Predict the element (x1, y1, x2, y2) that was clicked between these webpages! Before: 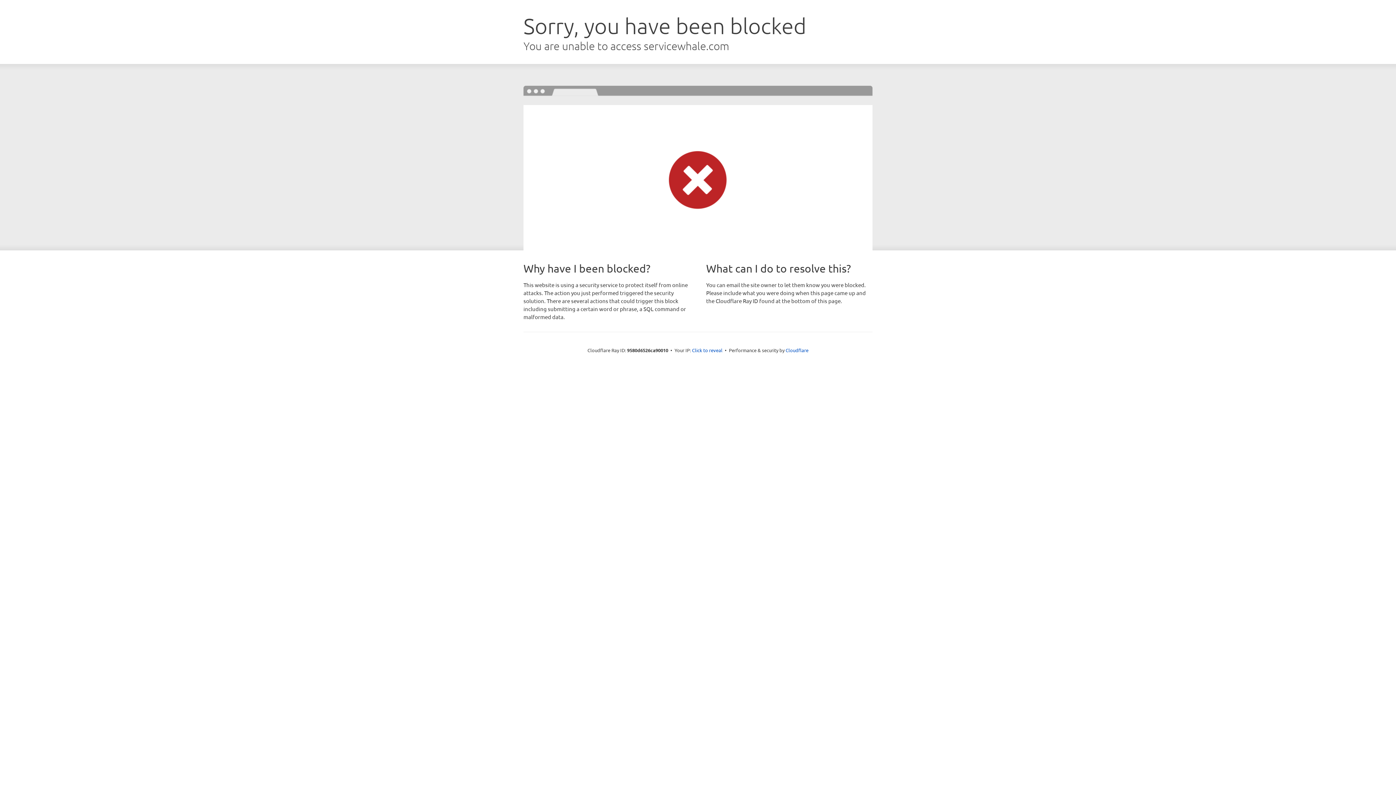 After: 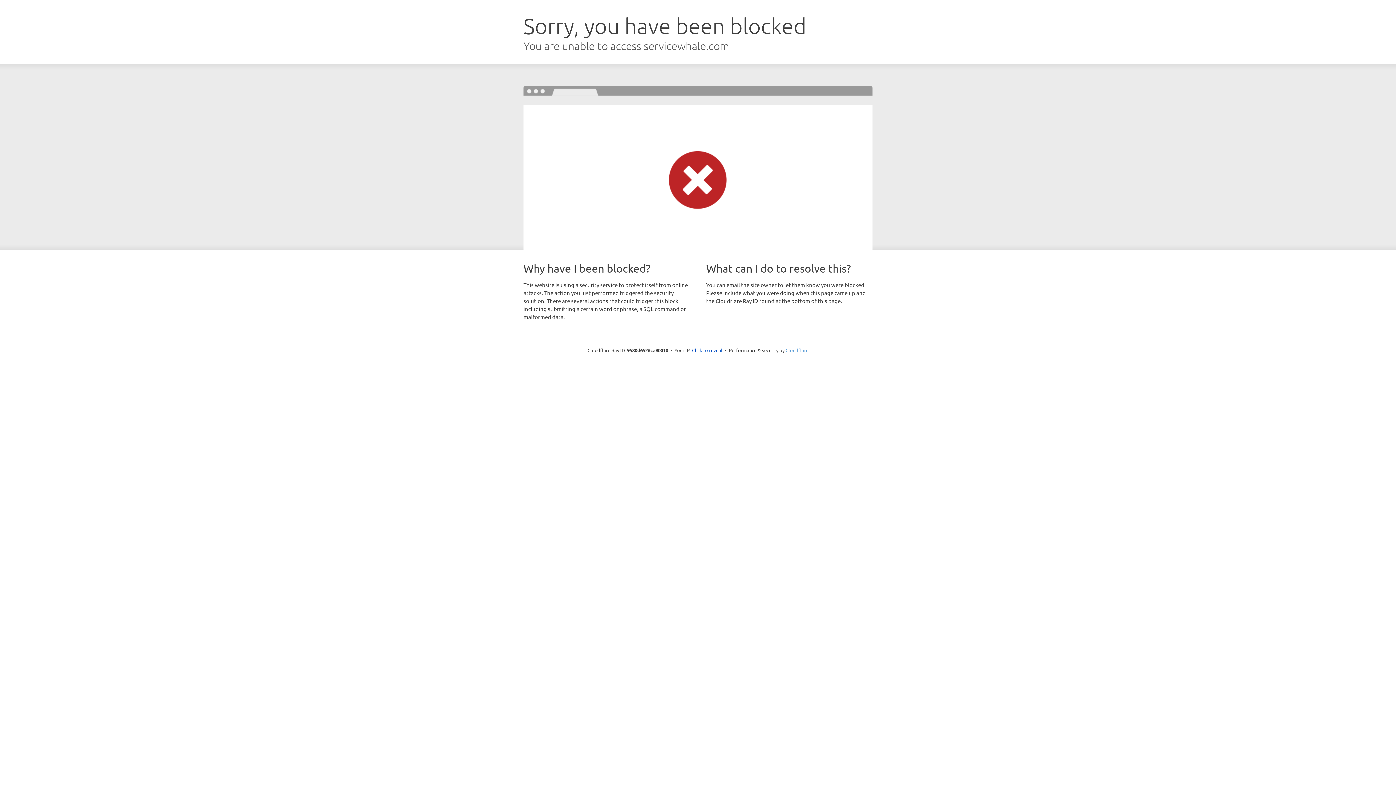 Action: label: Cloudflare bbox: (785, 347, 808, 353)